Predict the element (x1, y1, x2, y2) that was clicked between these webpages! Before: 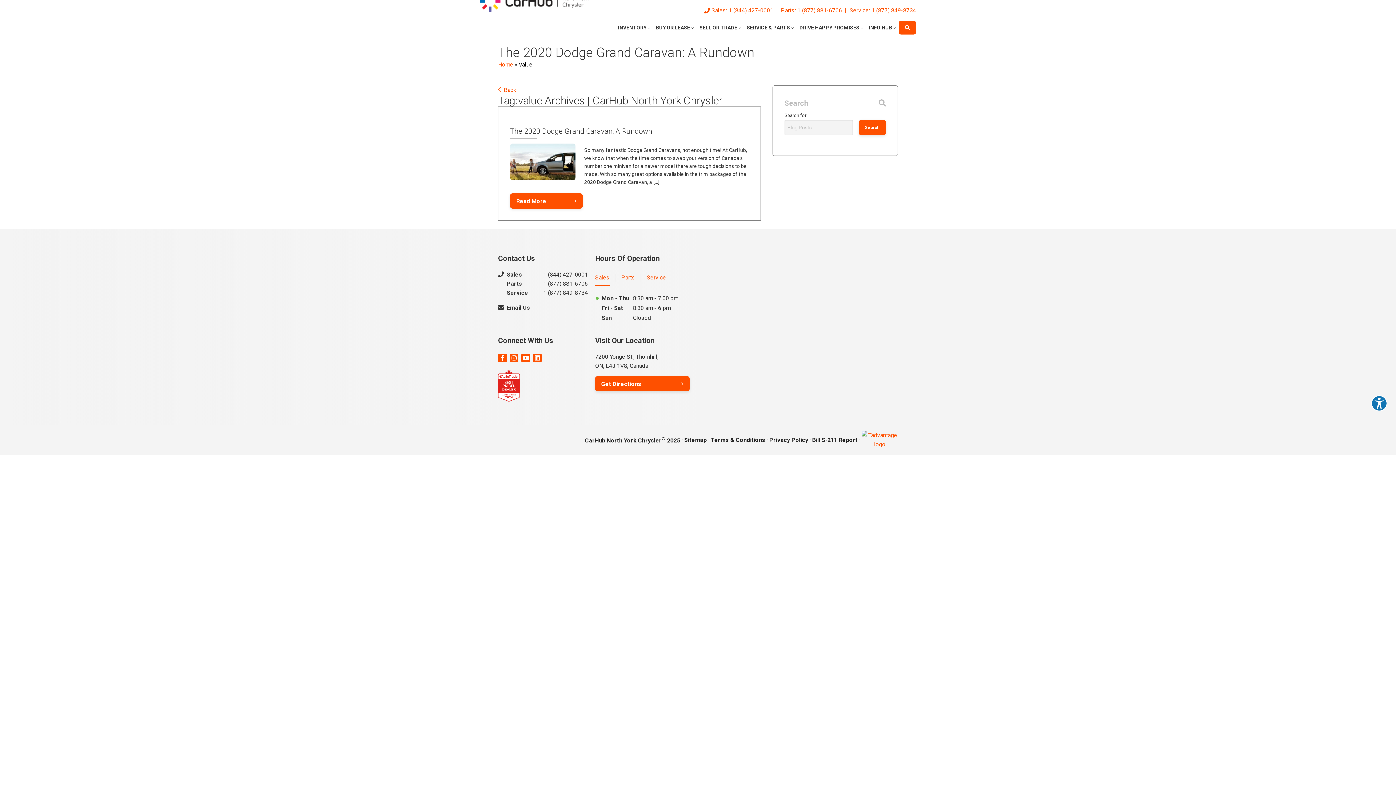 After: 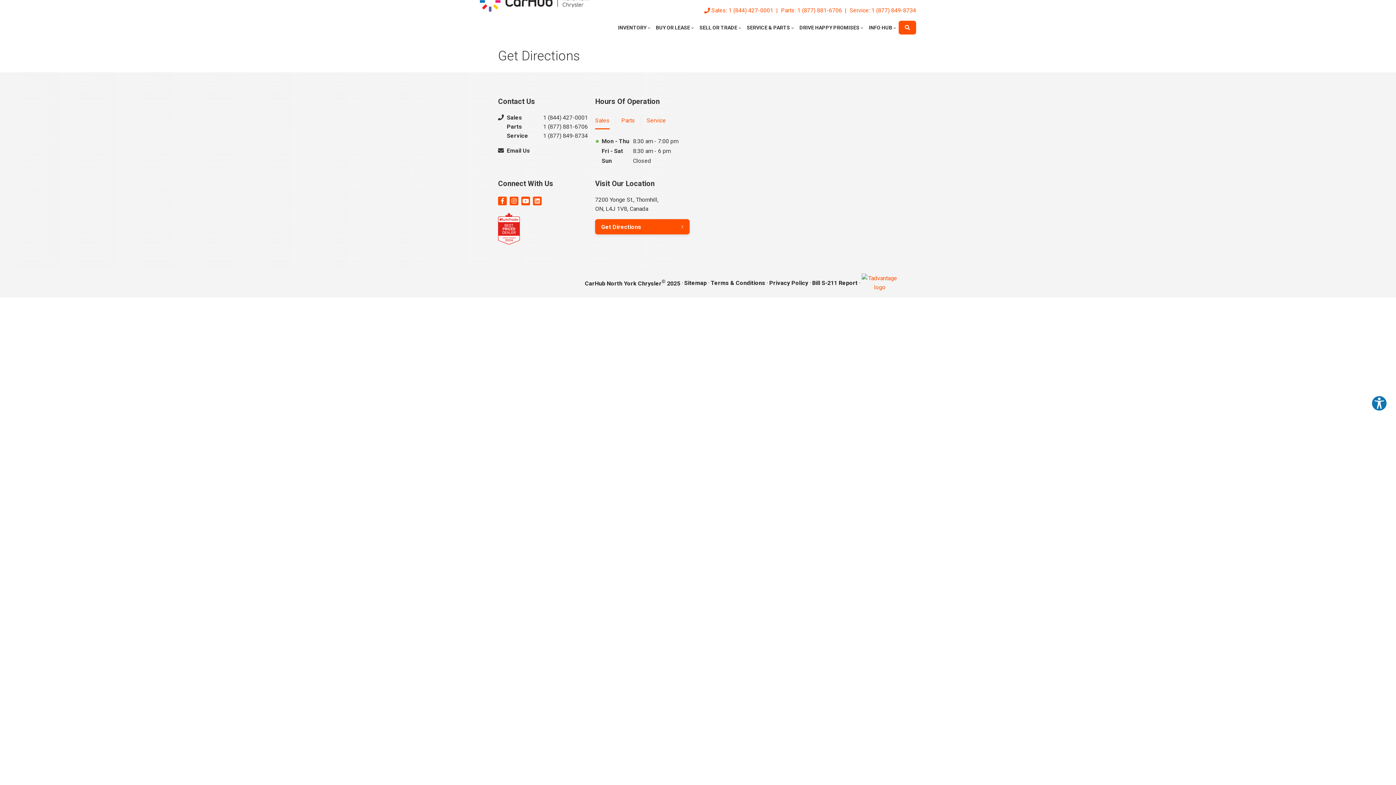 Action: bbox: (595, 376, 689, 391) label: Get Directions